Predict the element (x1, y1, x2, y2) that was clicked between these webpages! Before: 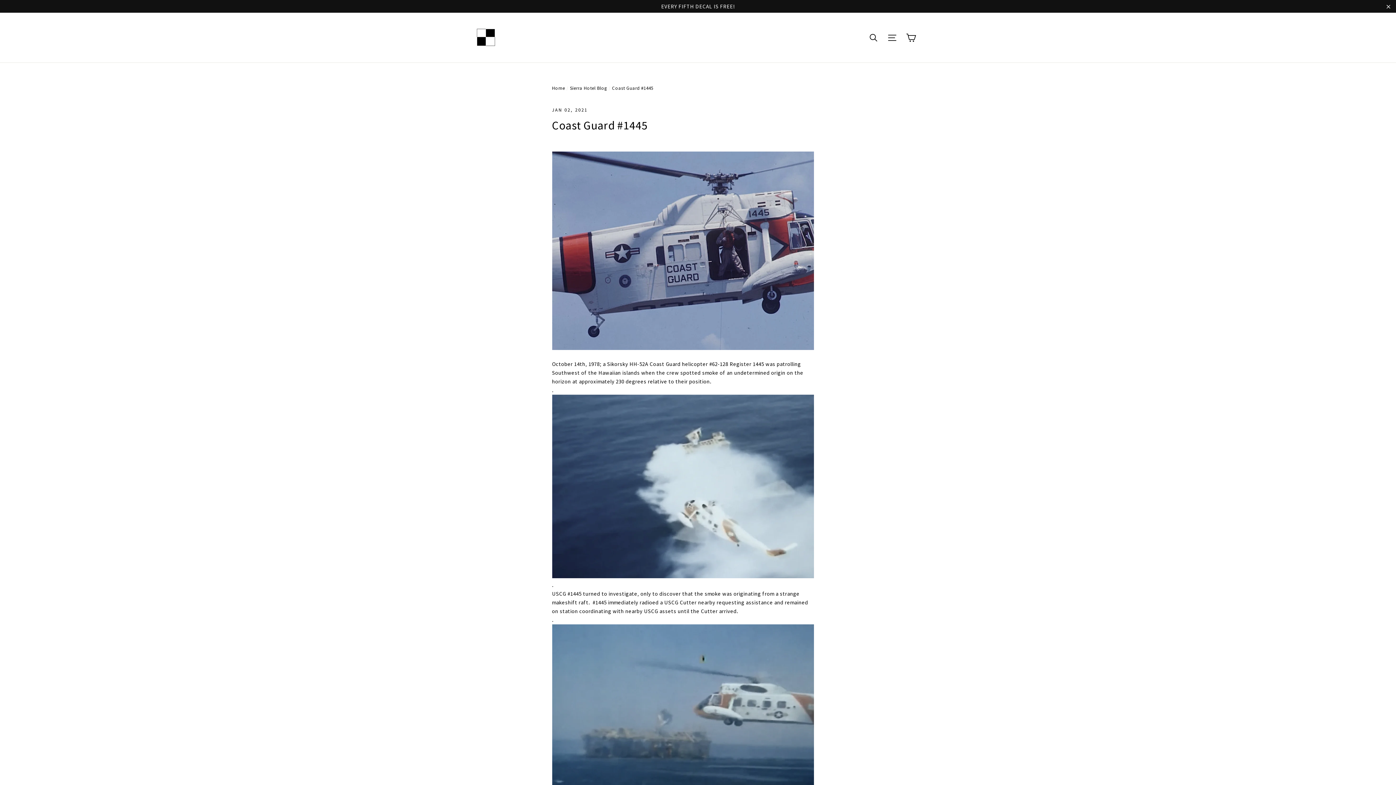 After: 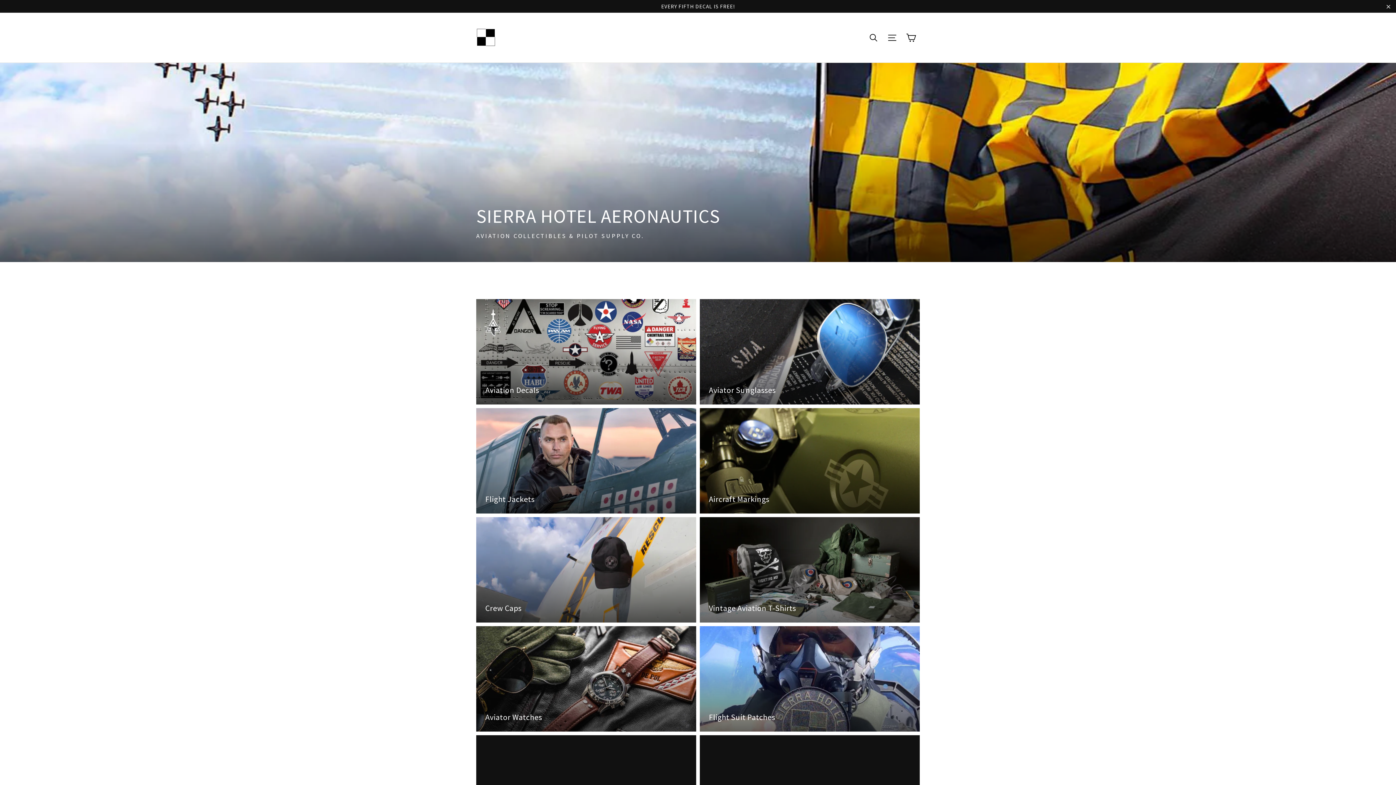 Action: label: Home bbox: (552, 84, 565, 90)